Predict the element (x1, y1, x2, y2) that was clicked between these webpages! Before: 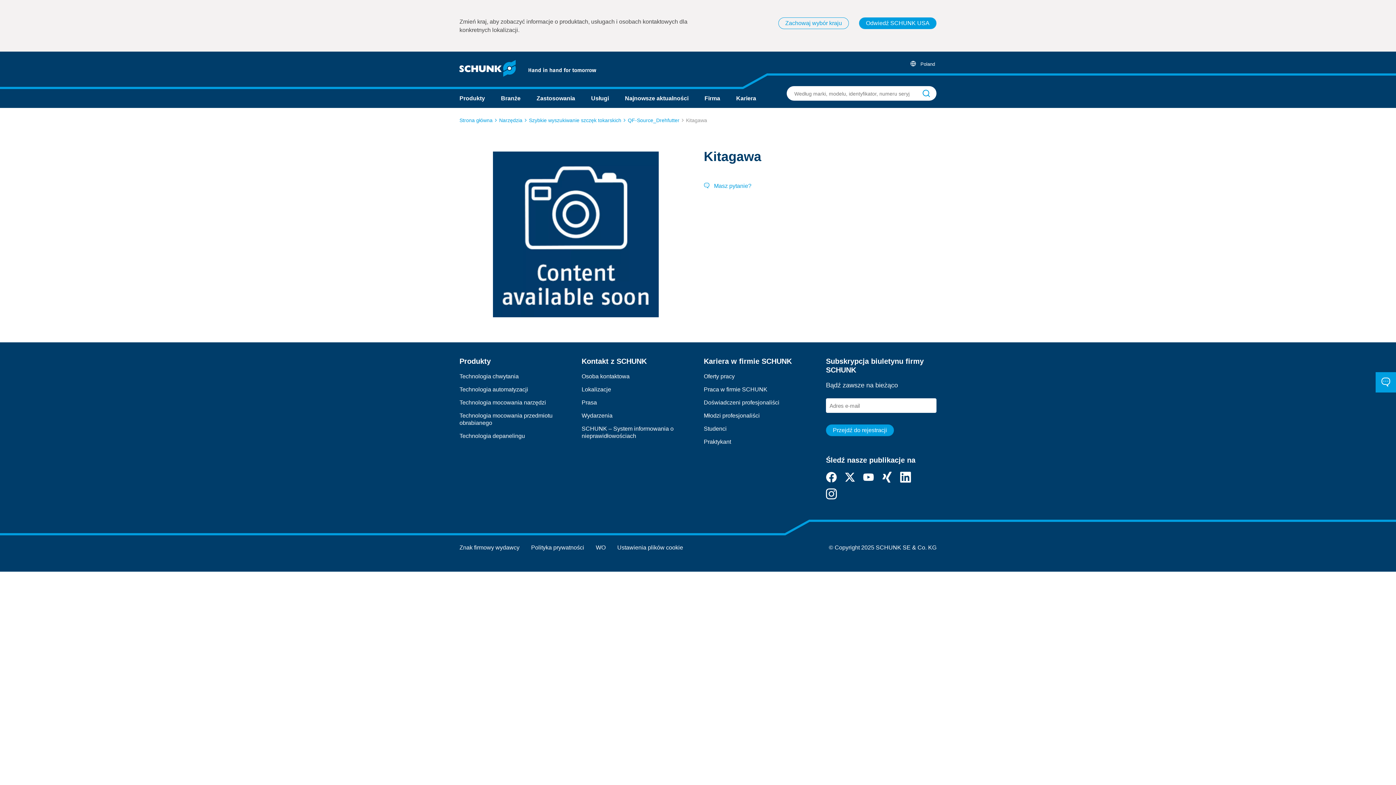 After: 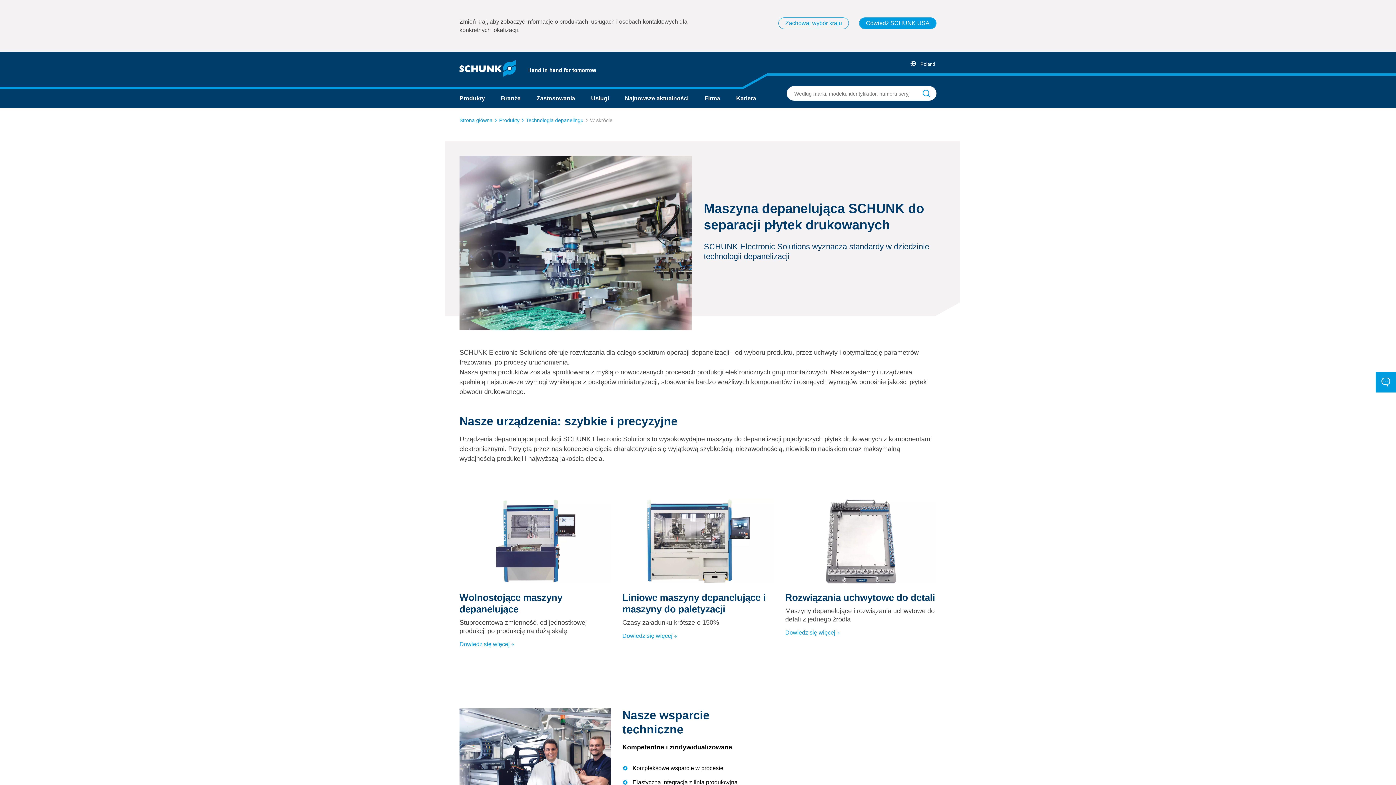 Action: bbox: (459, 432, 570, 445) label: Technologia depanelingu